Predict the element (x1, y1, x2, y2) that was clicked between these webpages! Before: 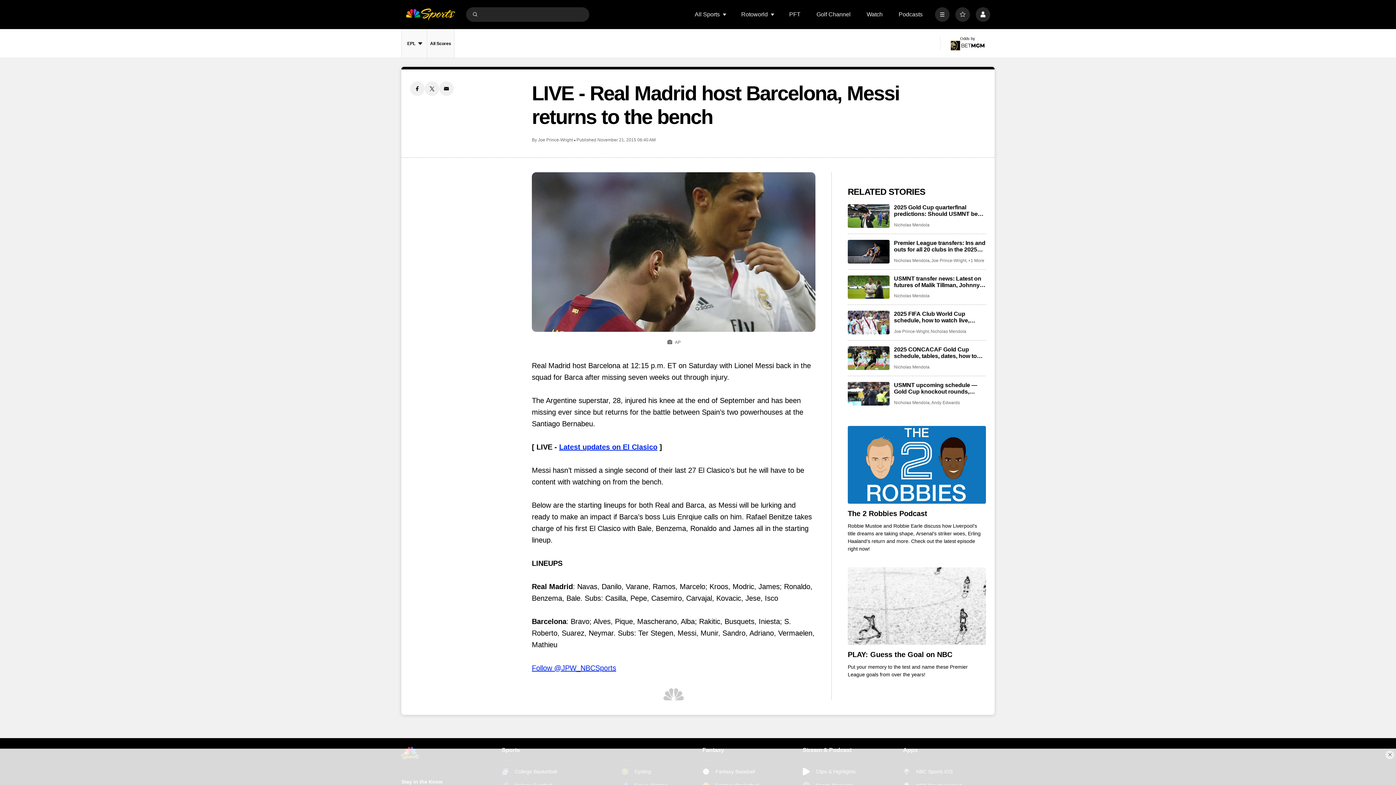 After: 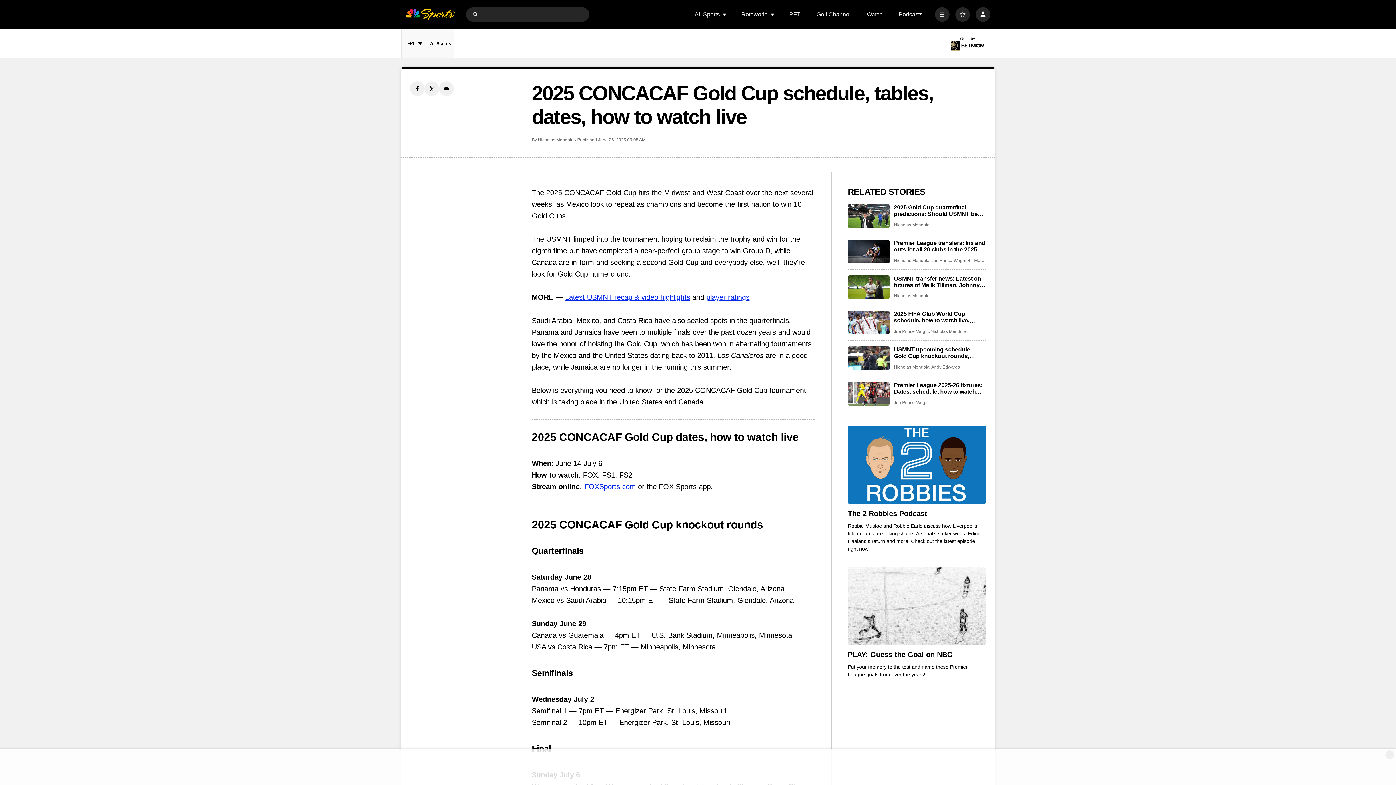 Action: bbox: (894, 346, 986, 359) label: 2025 CONCACAF Gold Cup schedule, tables, dates, how to watch live